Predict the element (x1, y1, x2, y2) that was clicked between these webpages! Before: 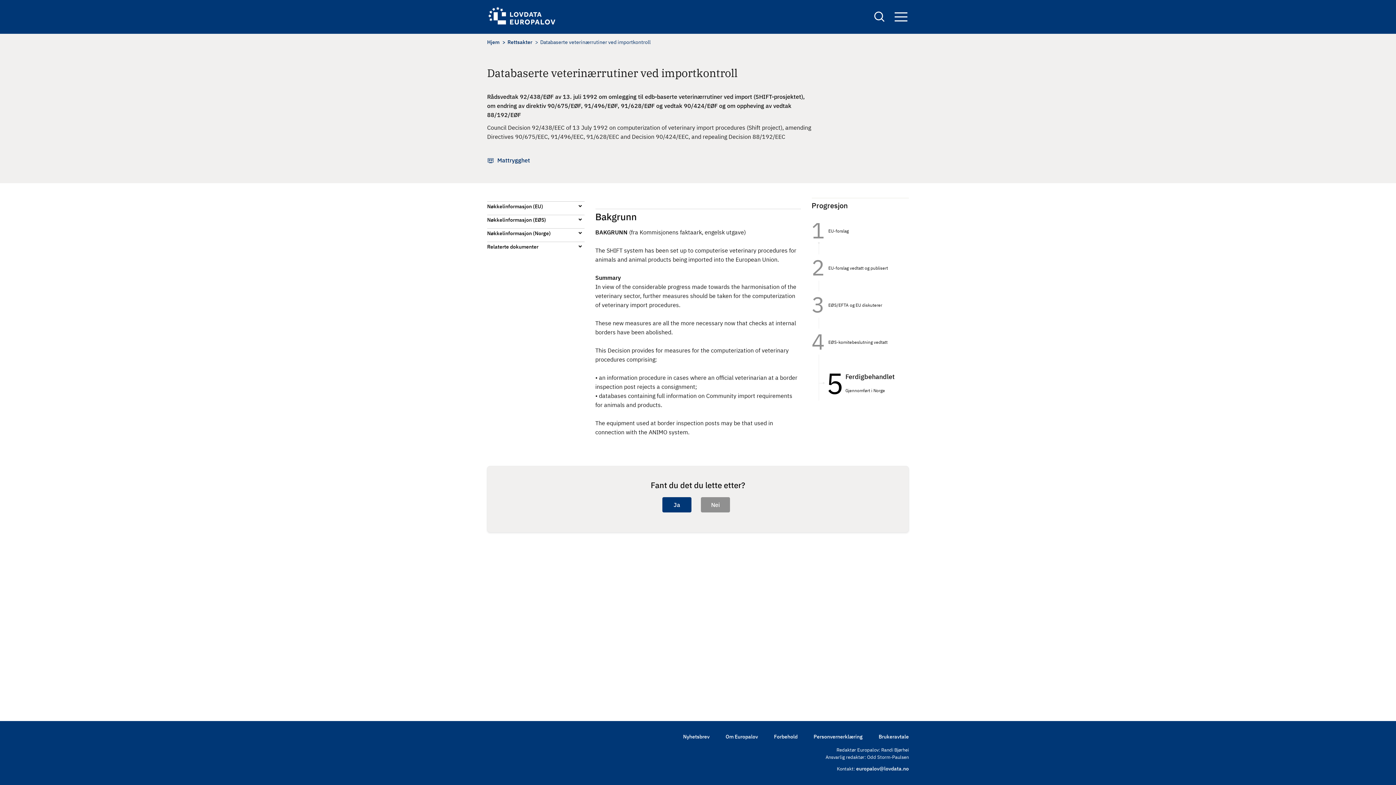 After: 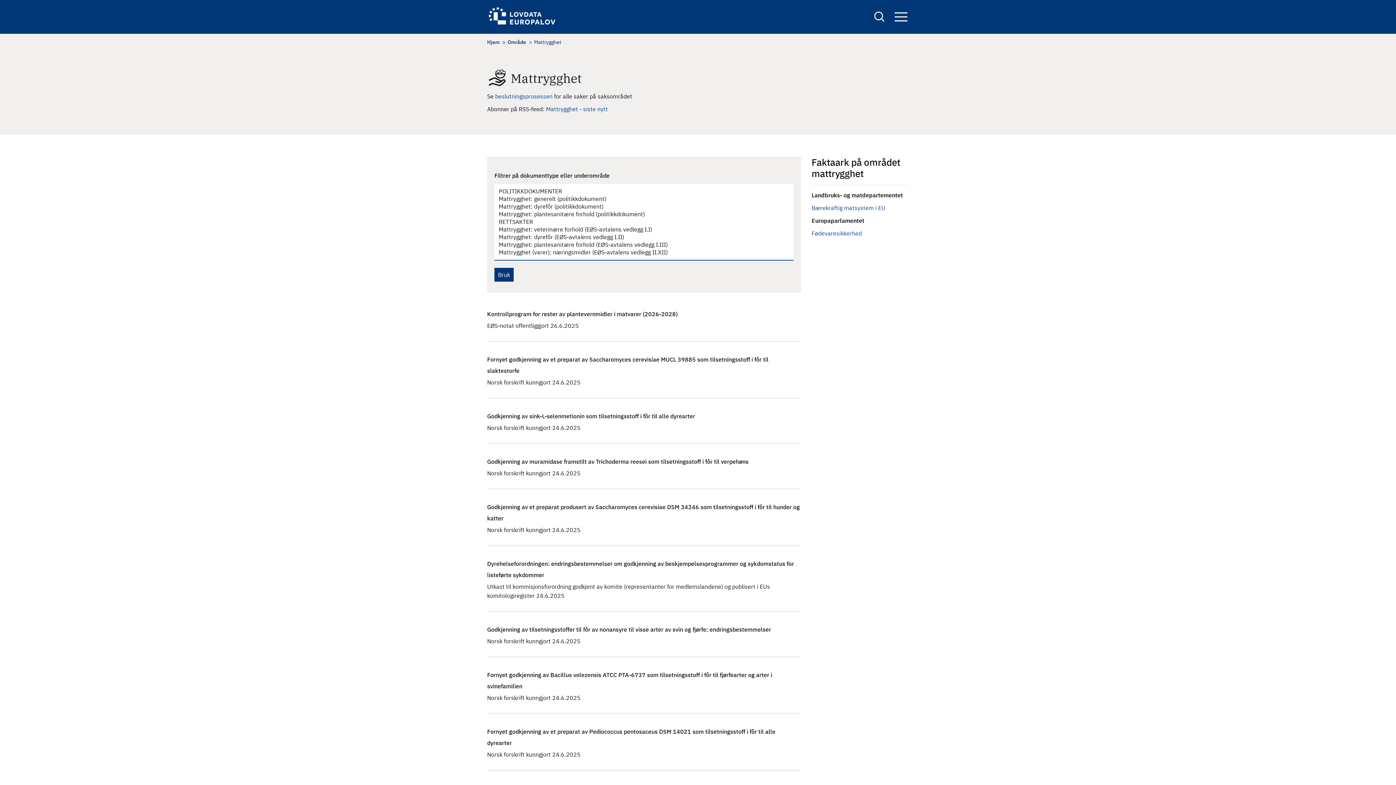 Action: bbox: (497, 156, 530, 164) label: Mattrygghet